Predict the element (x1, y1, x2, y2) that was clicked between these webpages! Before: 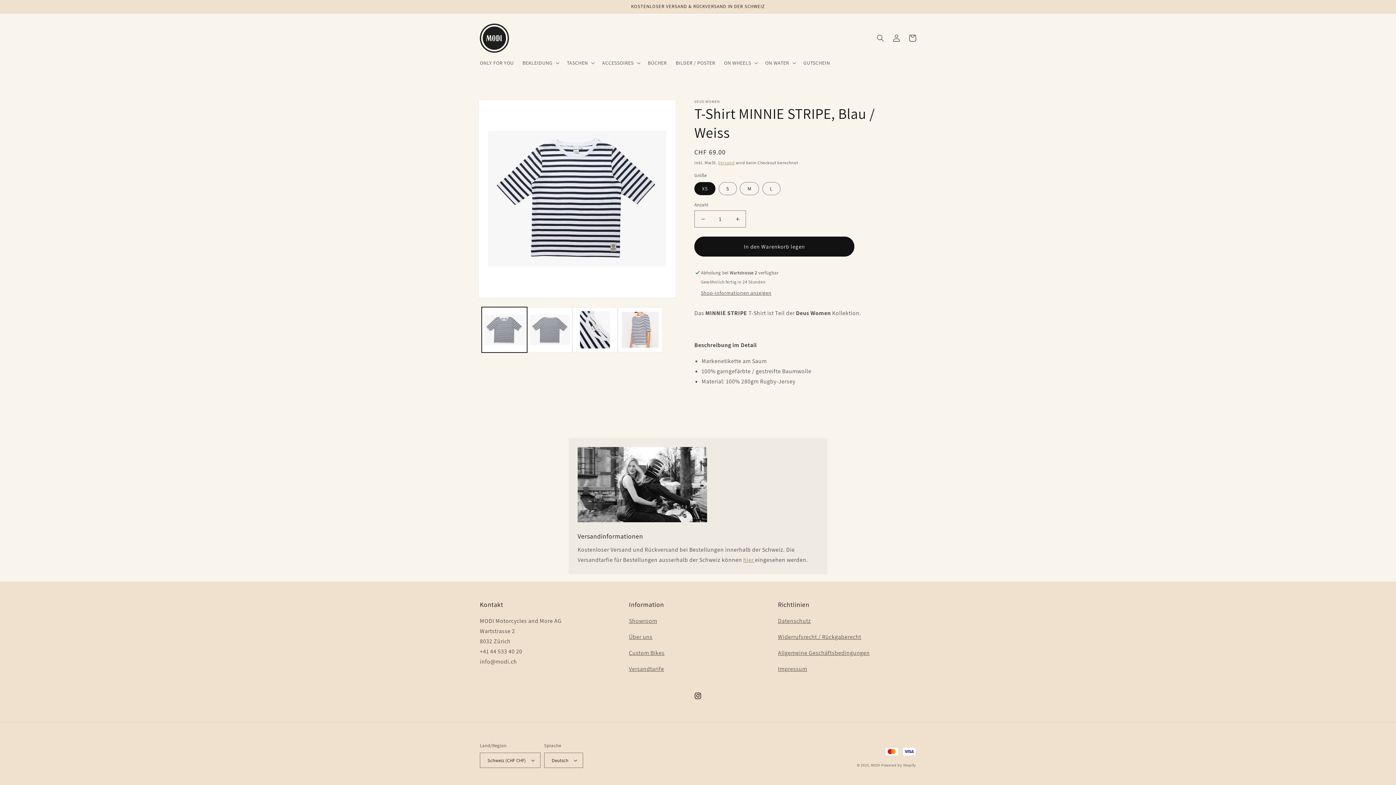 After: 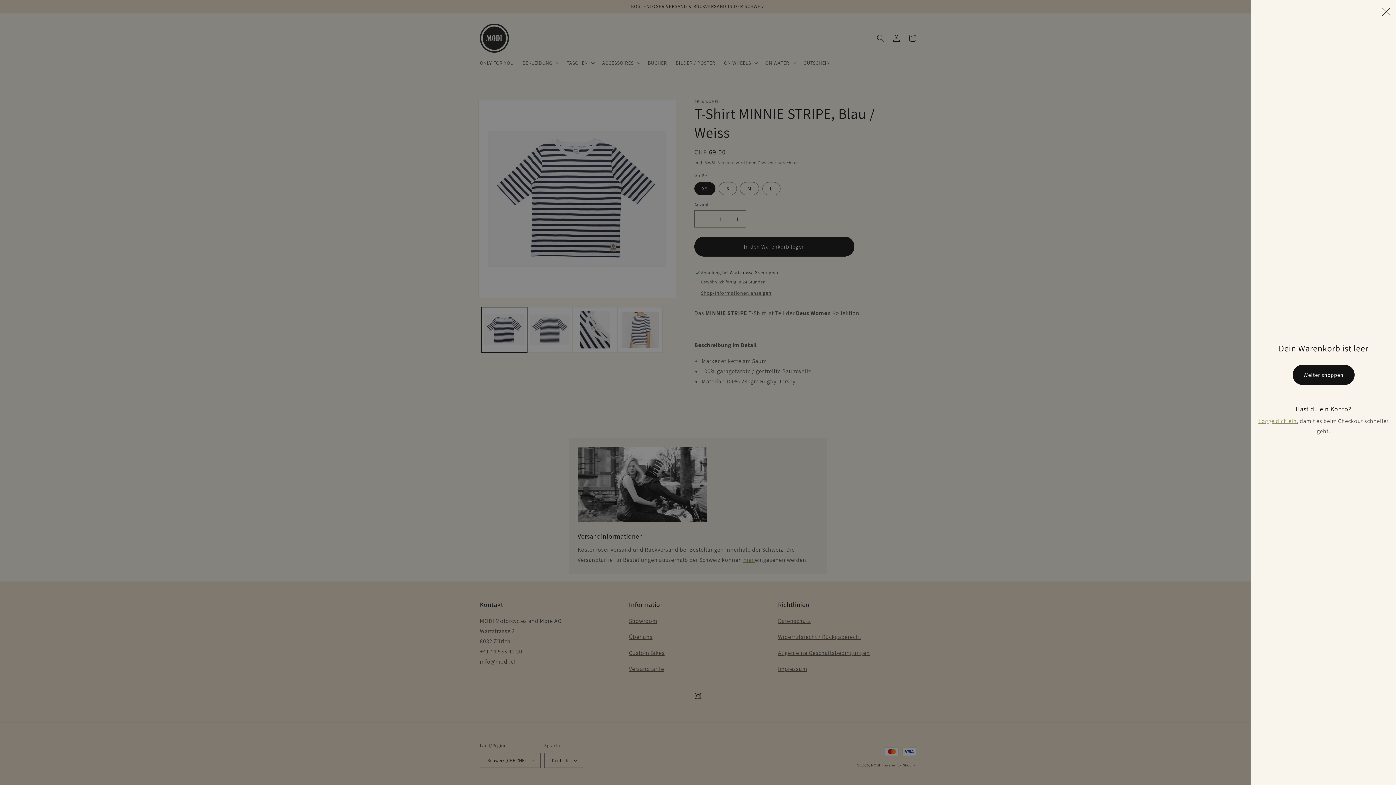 Action: bbox: (904, 30, 920, 46) label: Warenkorb